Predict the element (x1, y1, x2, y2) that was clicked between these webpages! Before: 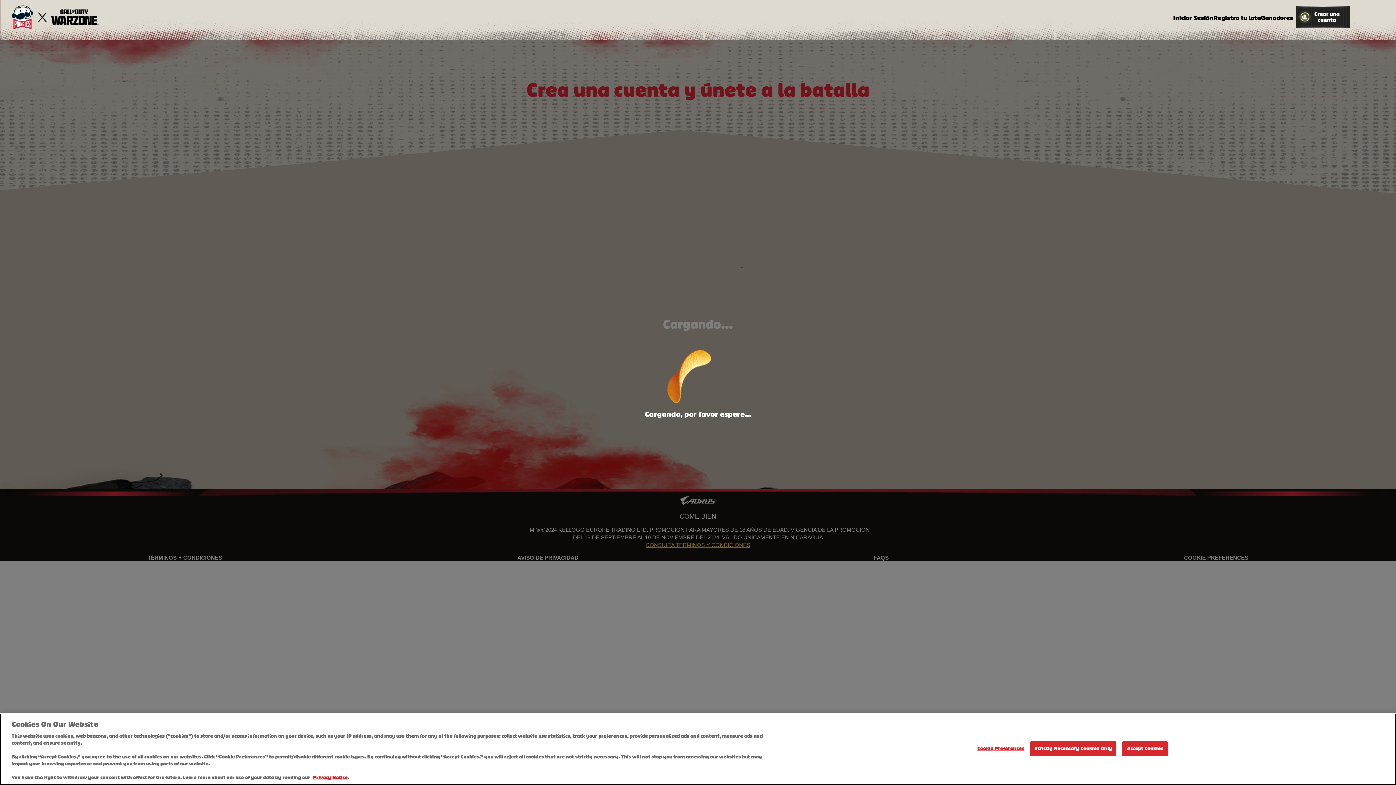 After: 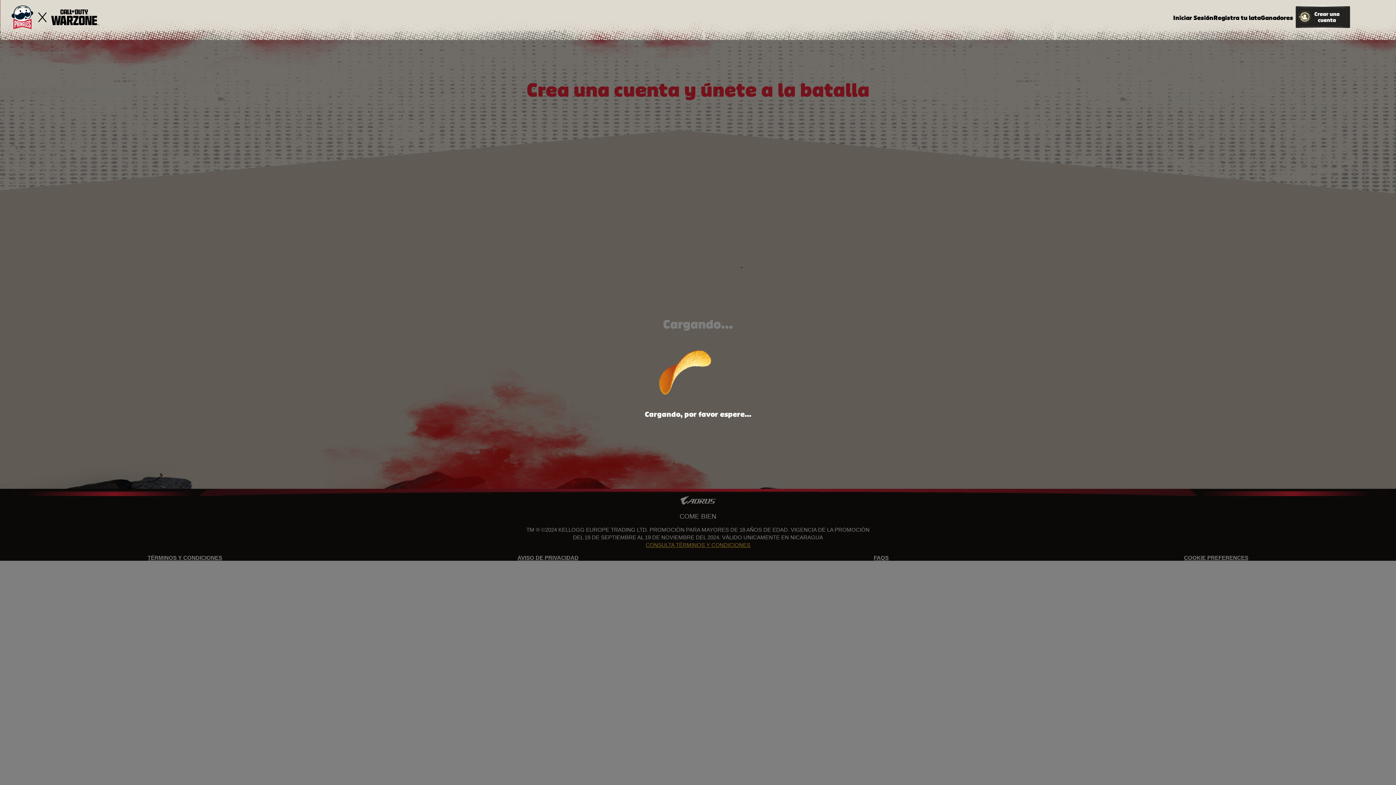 Action: bbox: (1122, 741, 1168, 756) label: Accept Cookies